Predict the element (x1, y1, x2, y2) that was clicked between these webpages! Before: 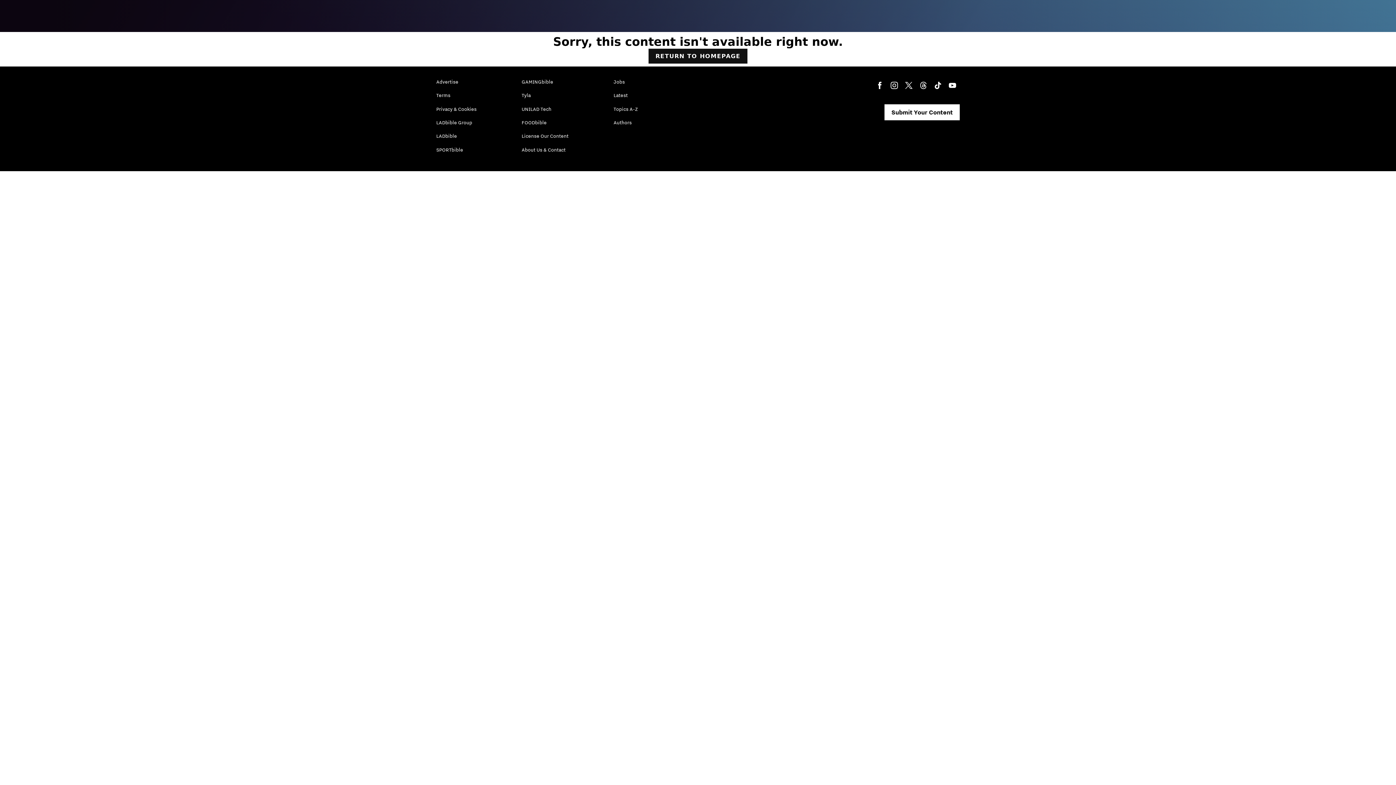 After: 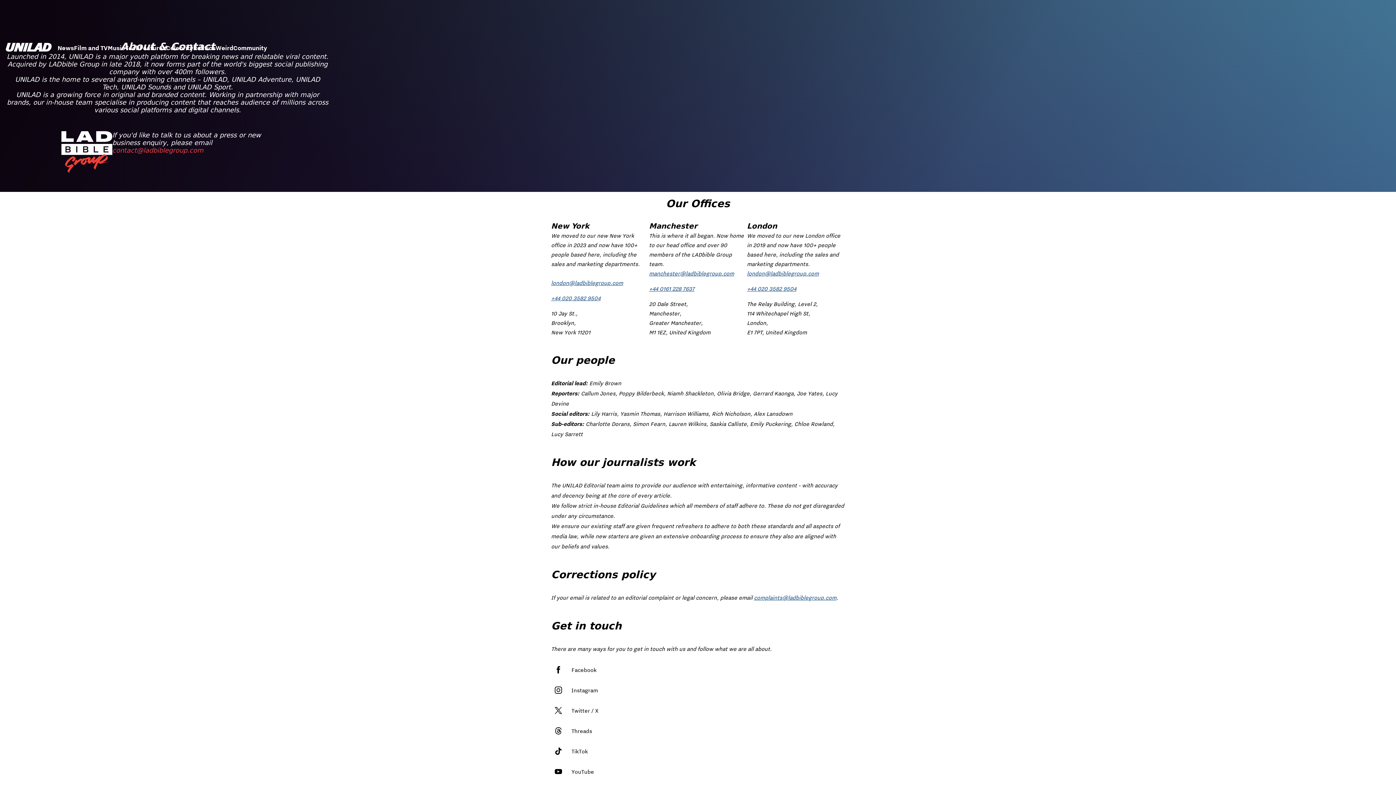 Action: bbox: (521, 142, 565, 157) label: About Us & Contact